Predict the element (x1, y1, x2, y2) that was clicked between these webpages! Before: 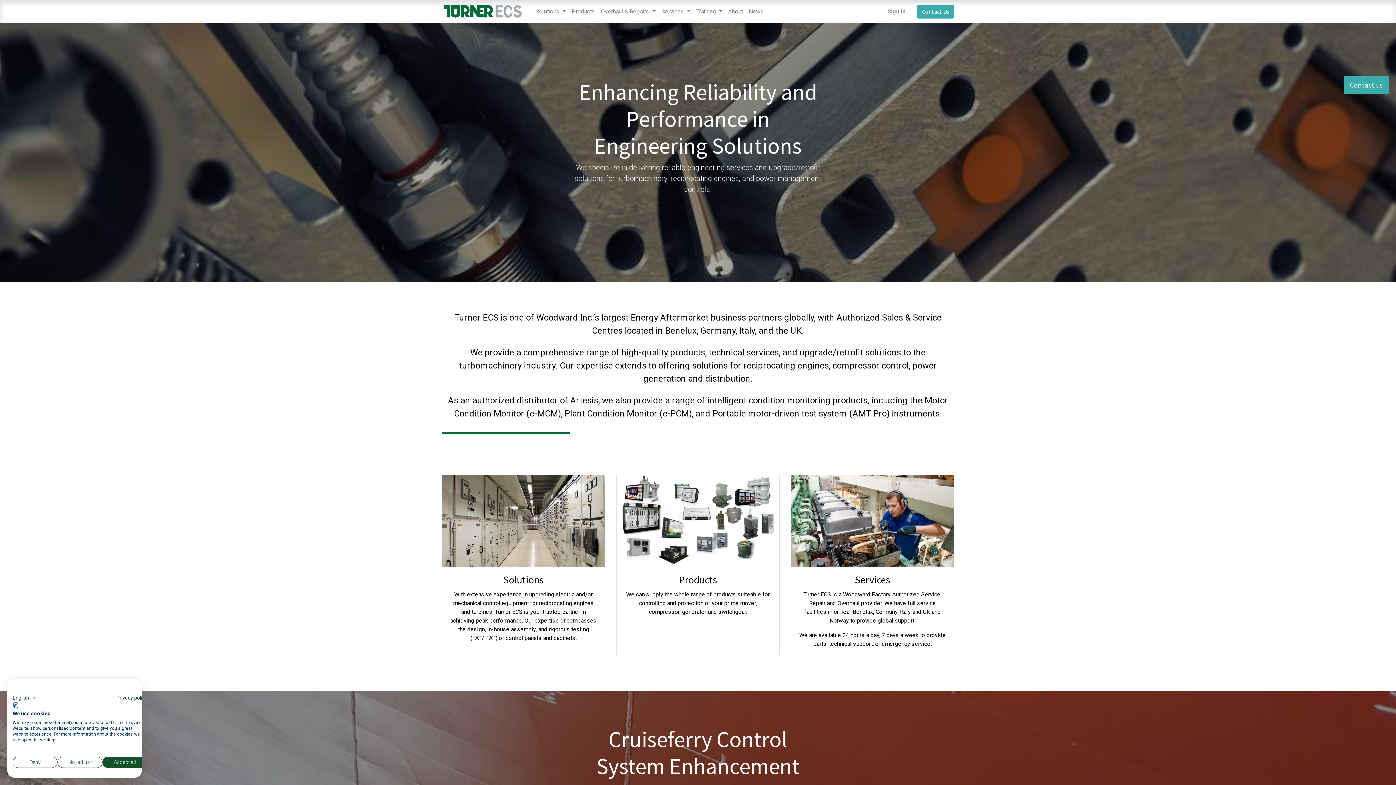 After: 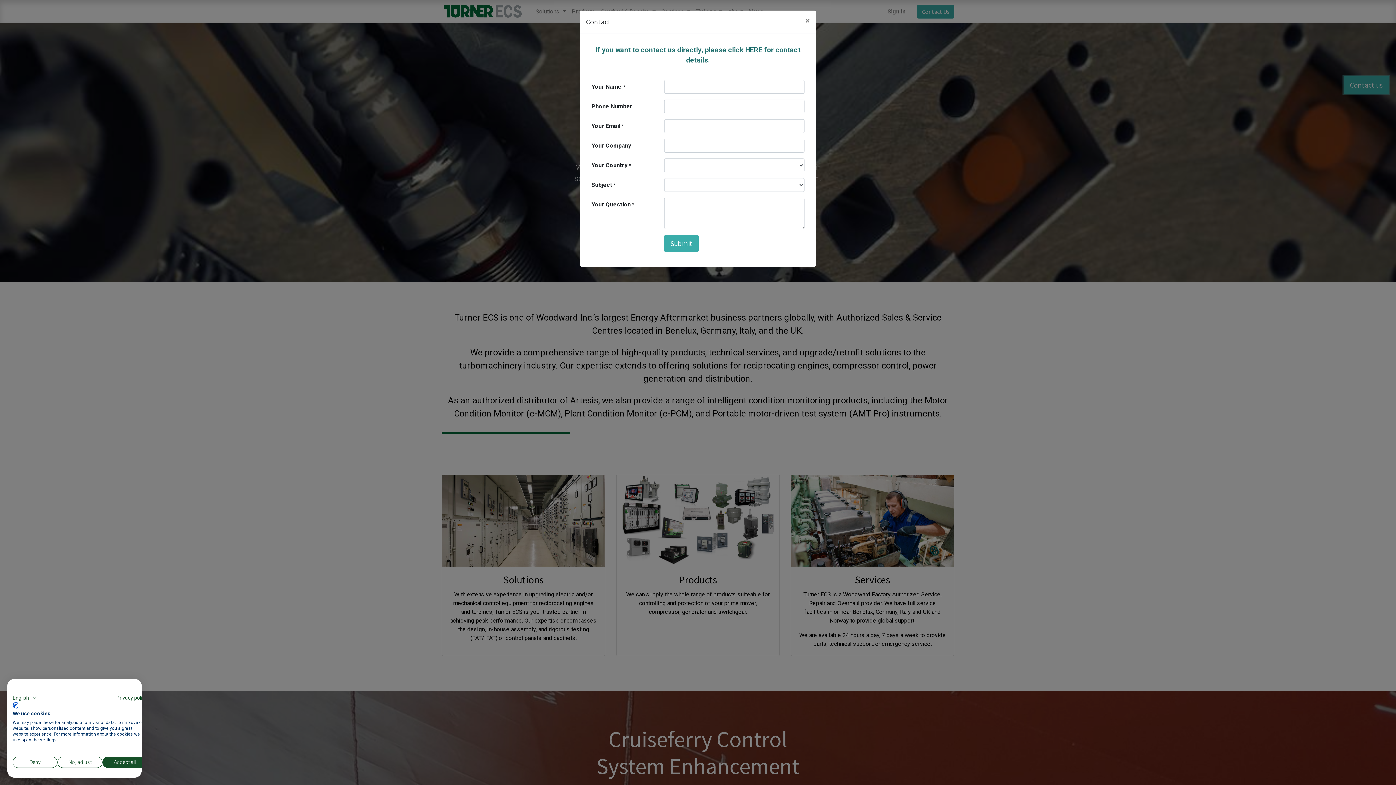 Action: bbox: (1344, 76, 1389, 93) label: Contact us